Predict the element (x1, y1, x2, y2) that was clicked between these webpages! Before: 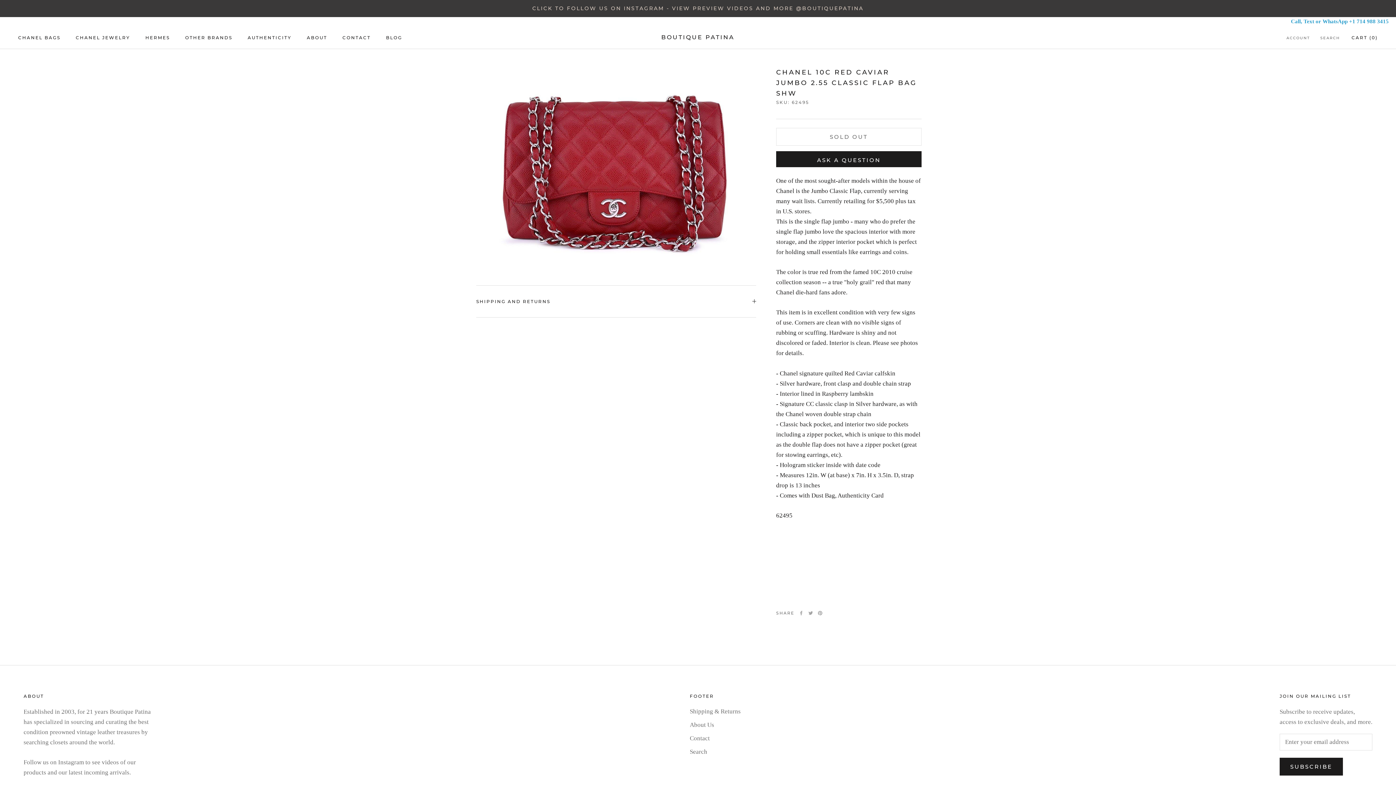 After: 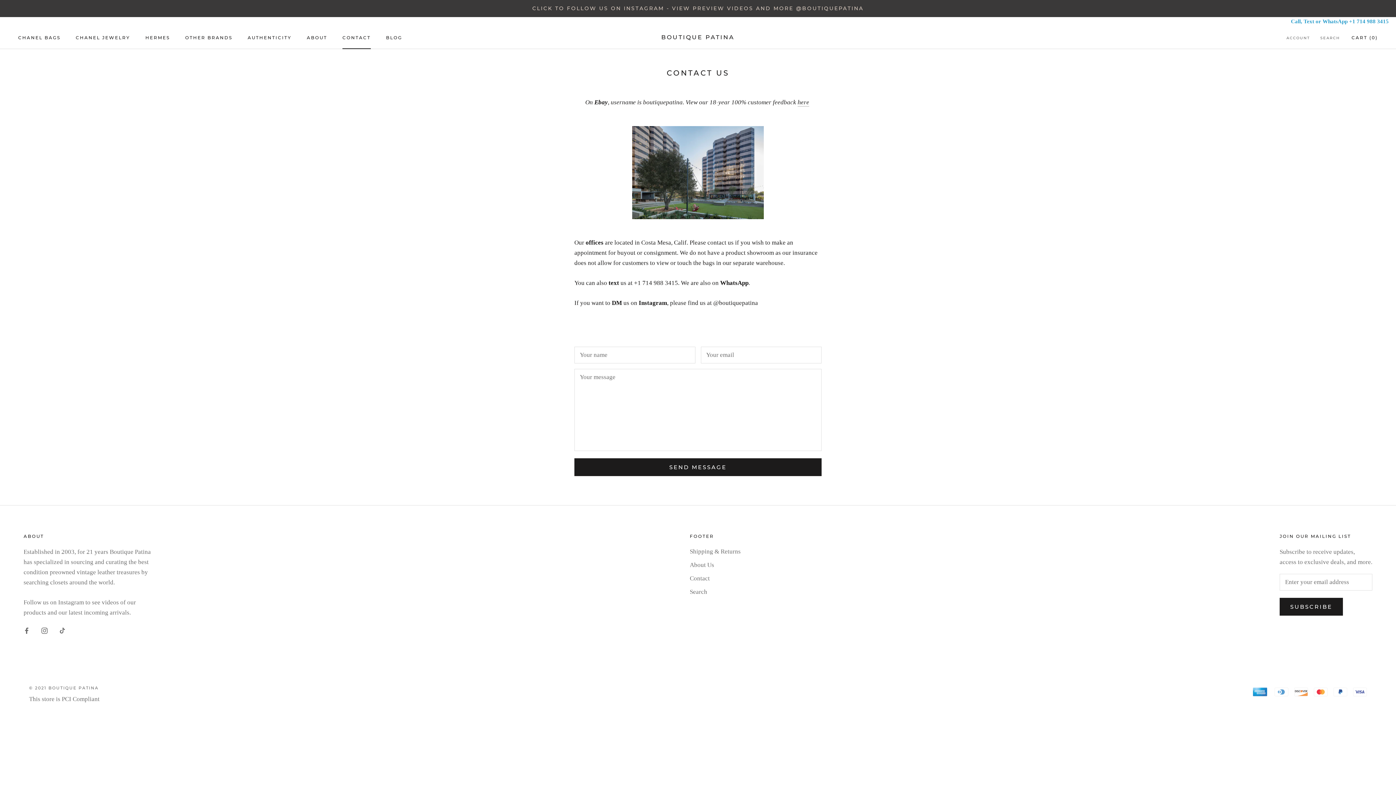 Action: label: CONTACT
CONTACT bbox: (342, 34, 370, 40)